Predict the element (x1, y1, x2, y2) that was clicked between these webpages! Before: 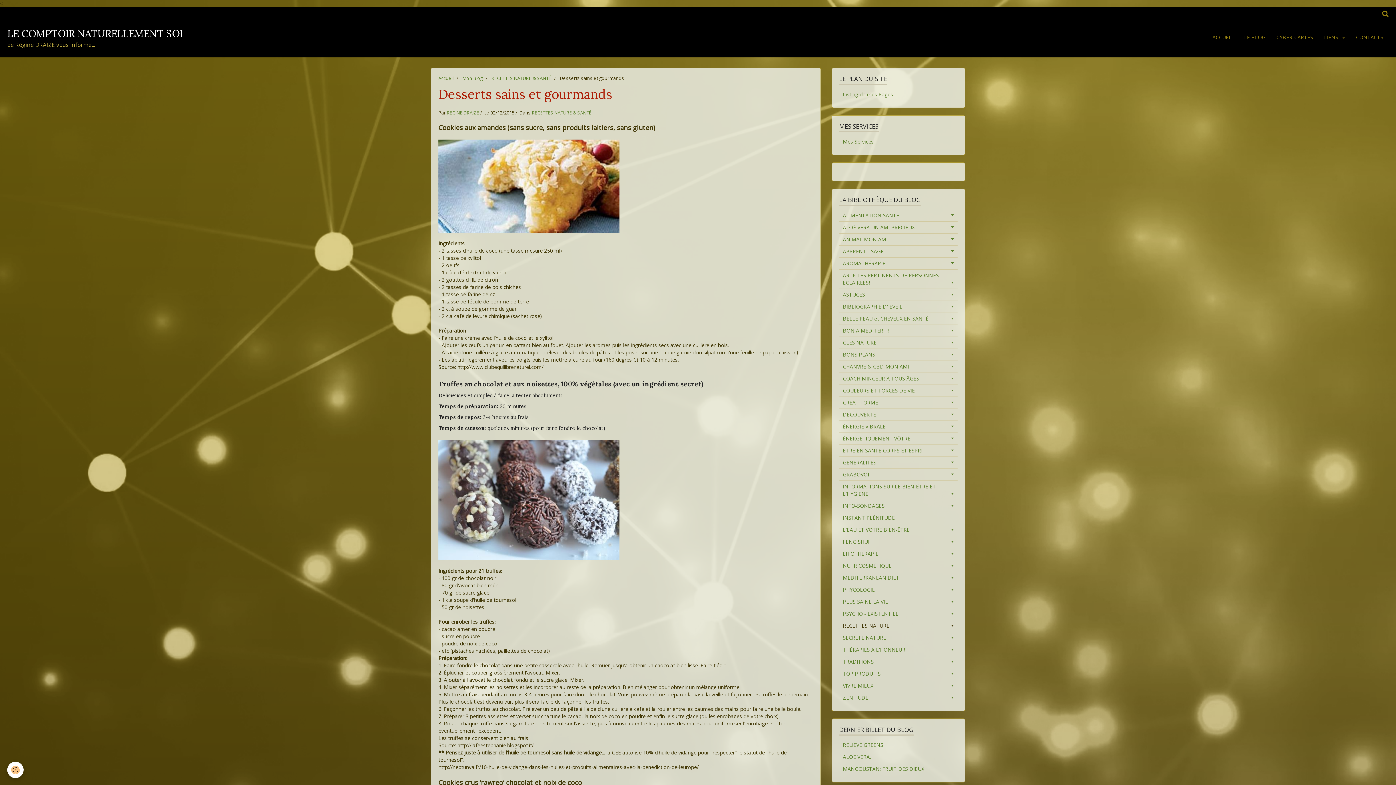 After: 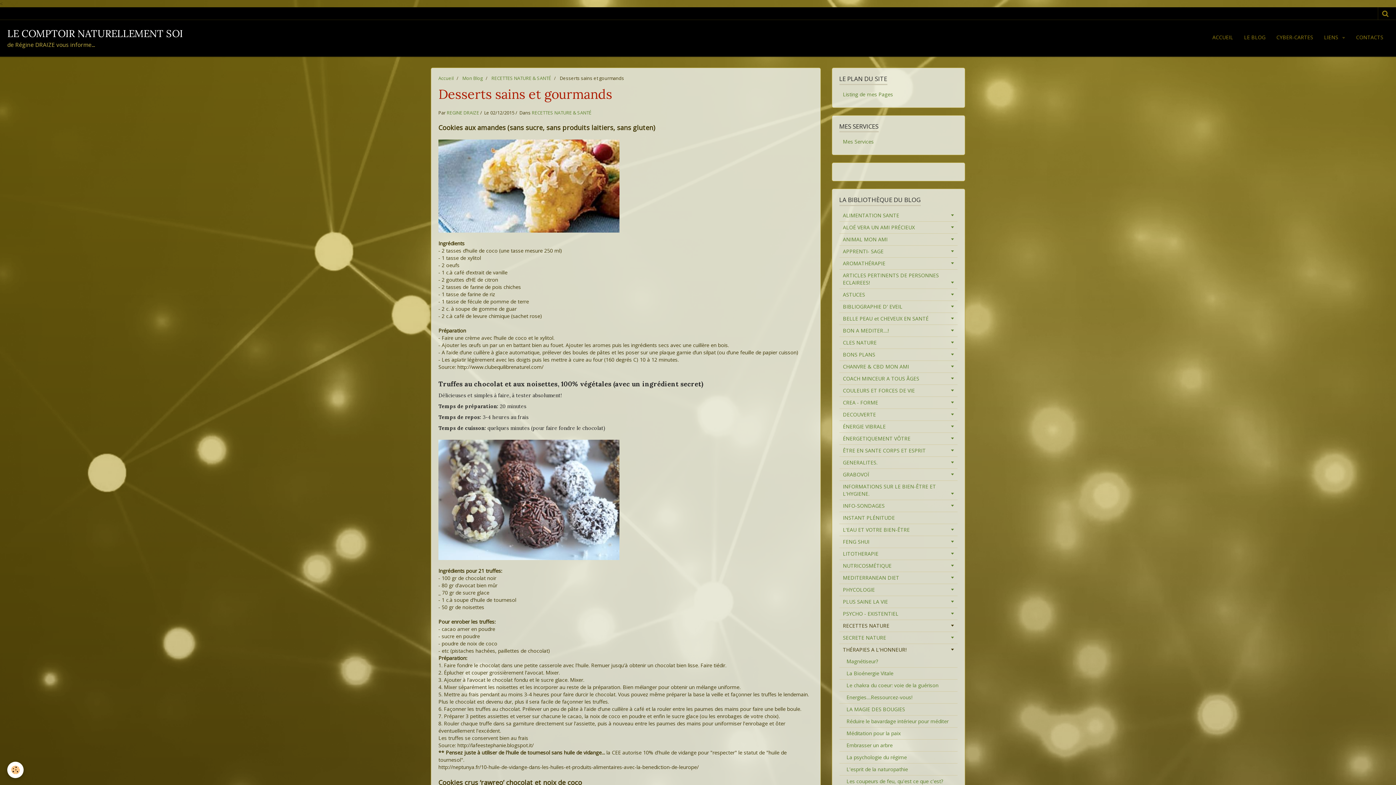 Action: label: THÉRAPIES A L'HONNEUR! bbox: (839, 644, 957, 655)